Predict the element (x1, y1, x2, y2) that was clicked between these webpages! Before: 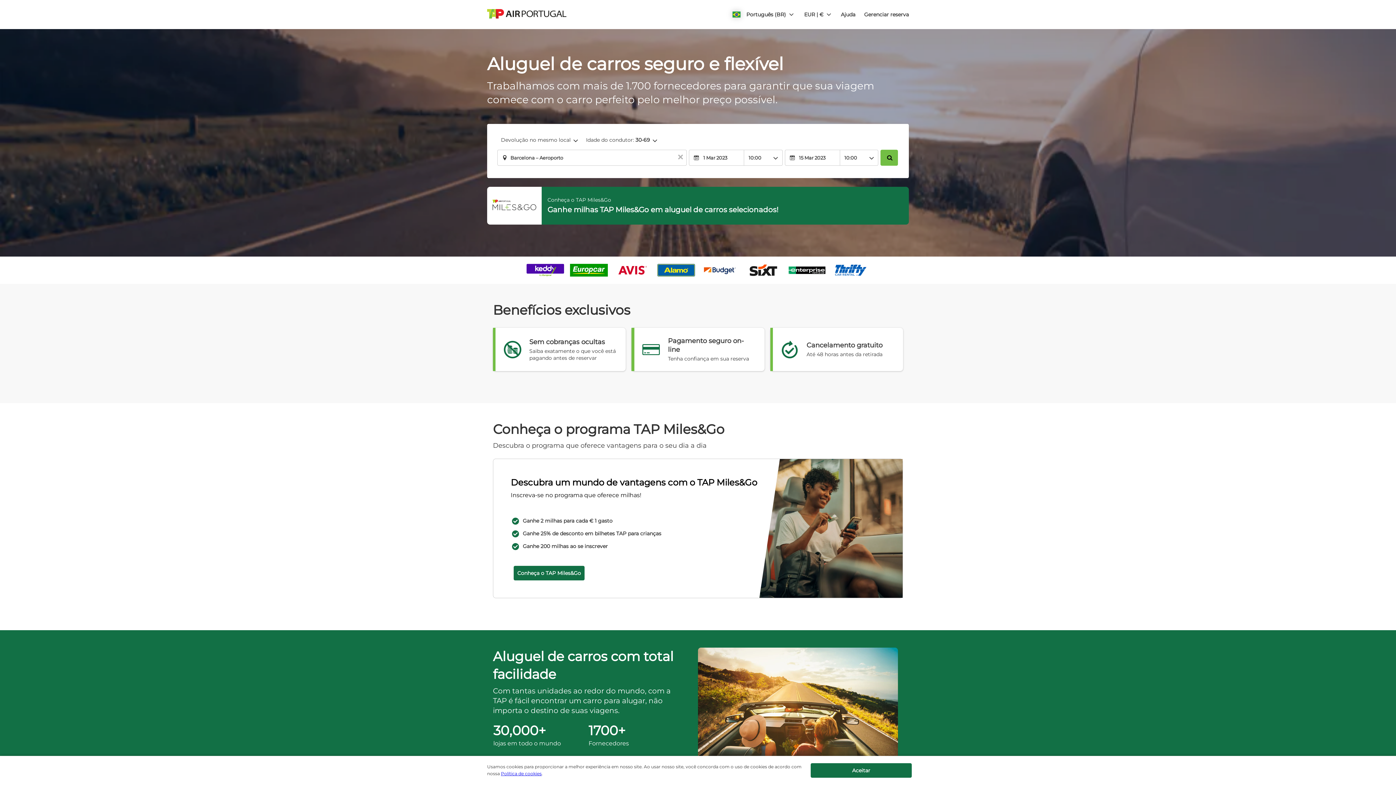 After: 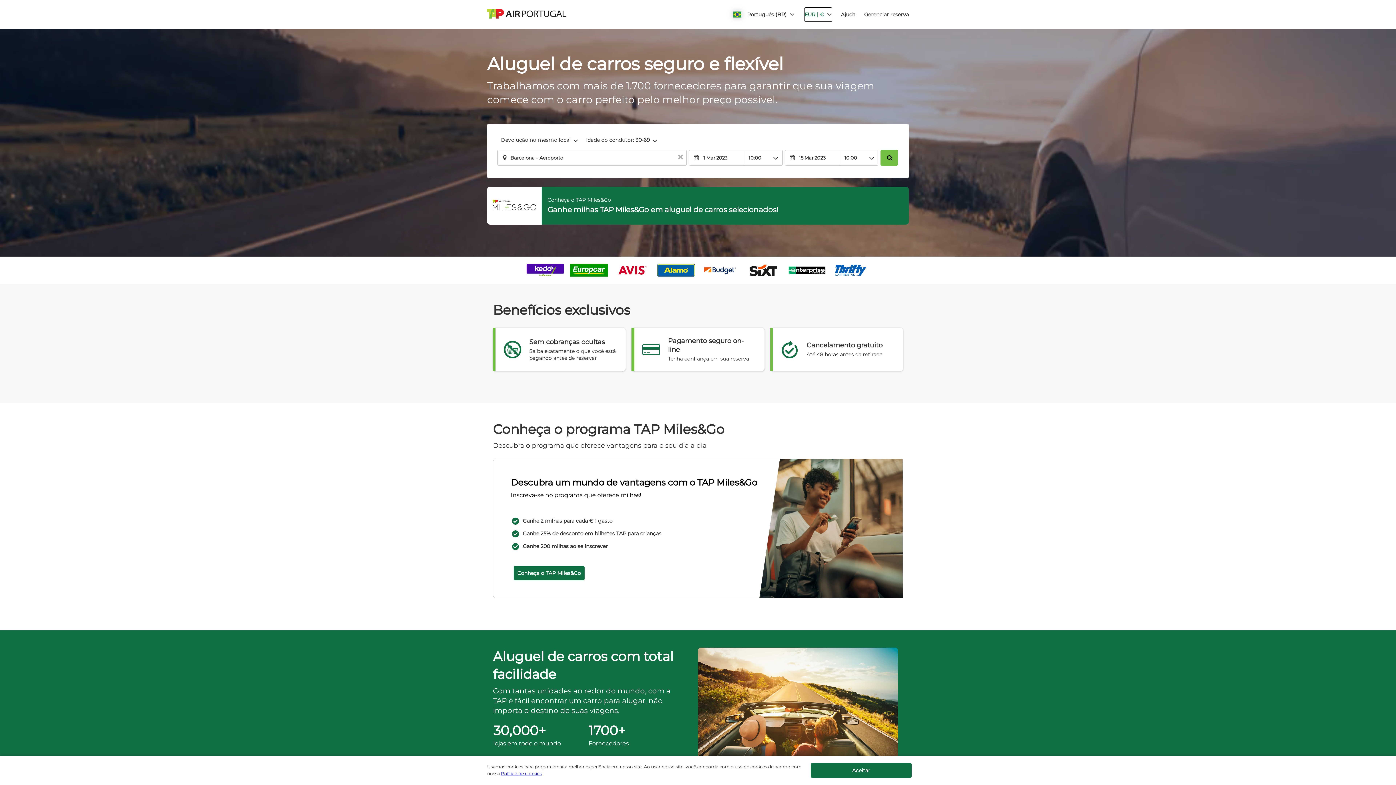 Action: label: button bbox: (803, 7, 832, 21)